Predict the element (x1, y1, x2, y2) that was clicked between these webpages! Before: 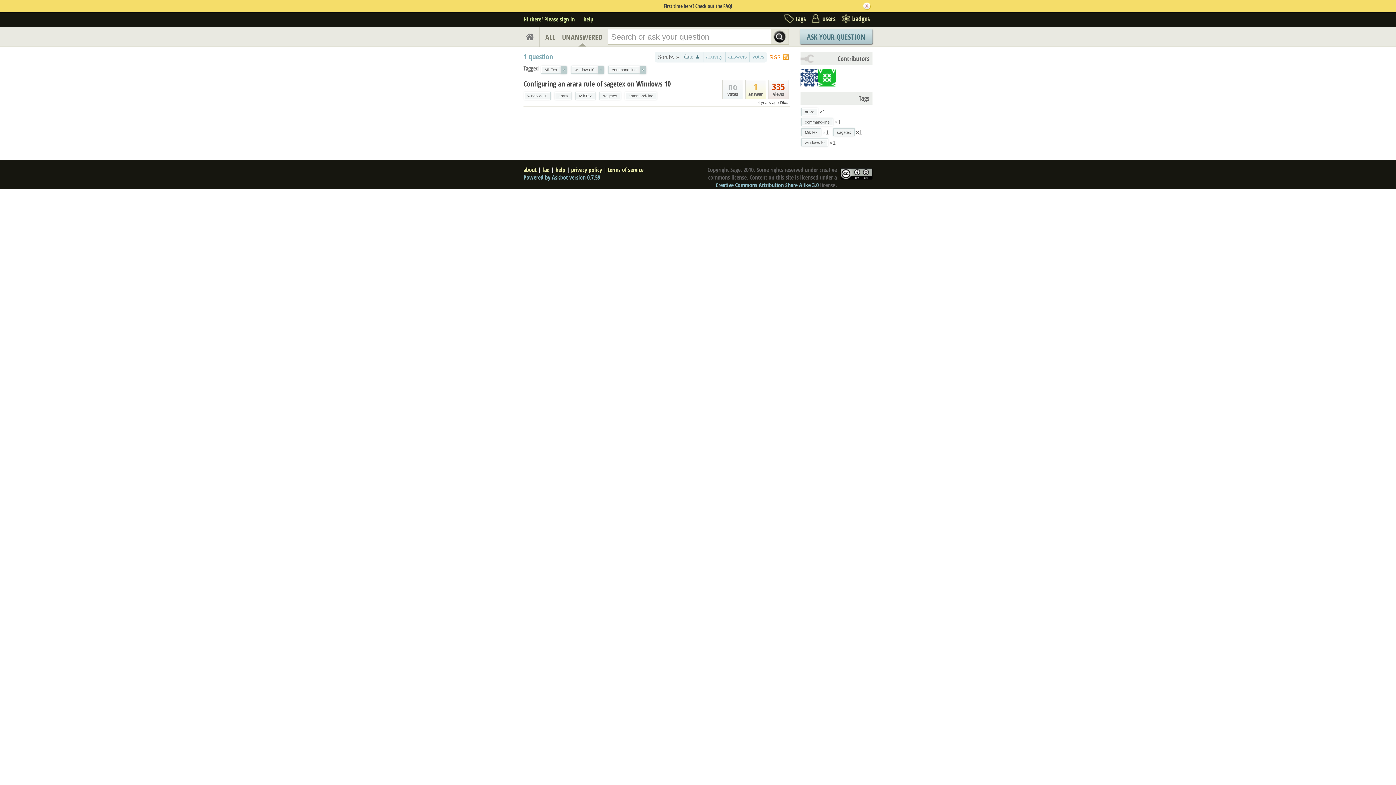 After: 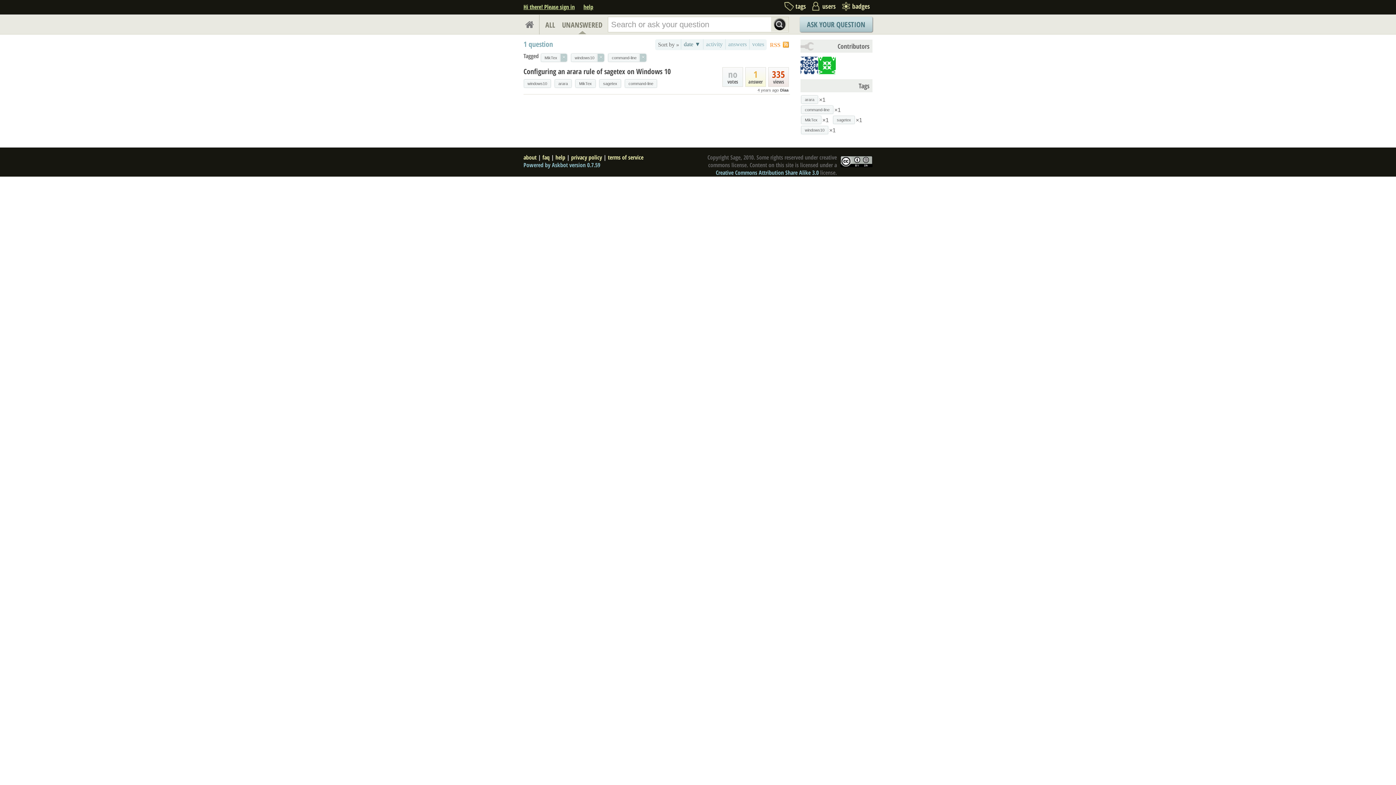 Action: label: date ▲ bbox: (681, 51, 703, 61)